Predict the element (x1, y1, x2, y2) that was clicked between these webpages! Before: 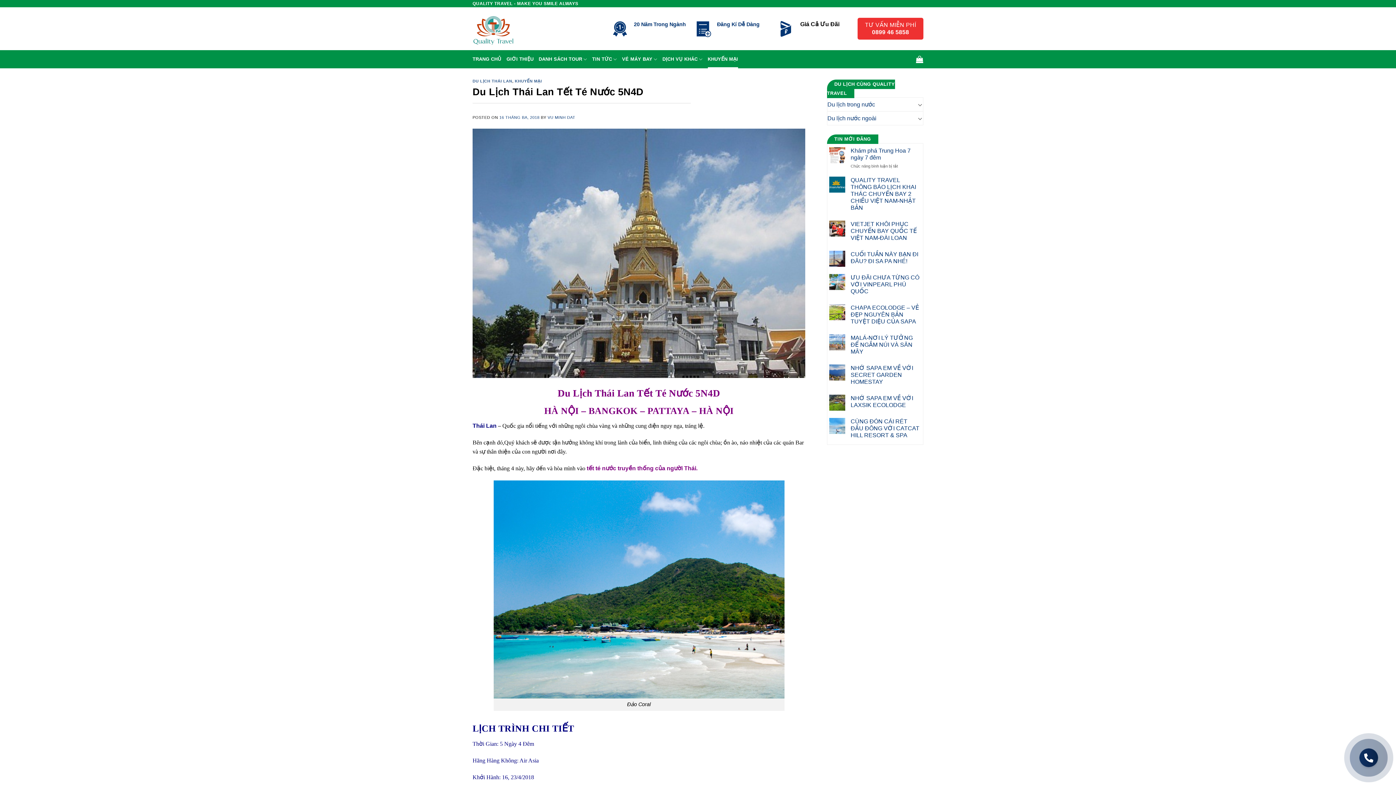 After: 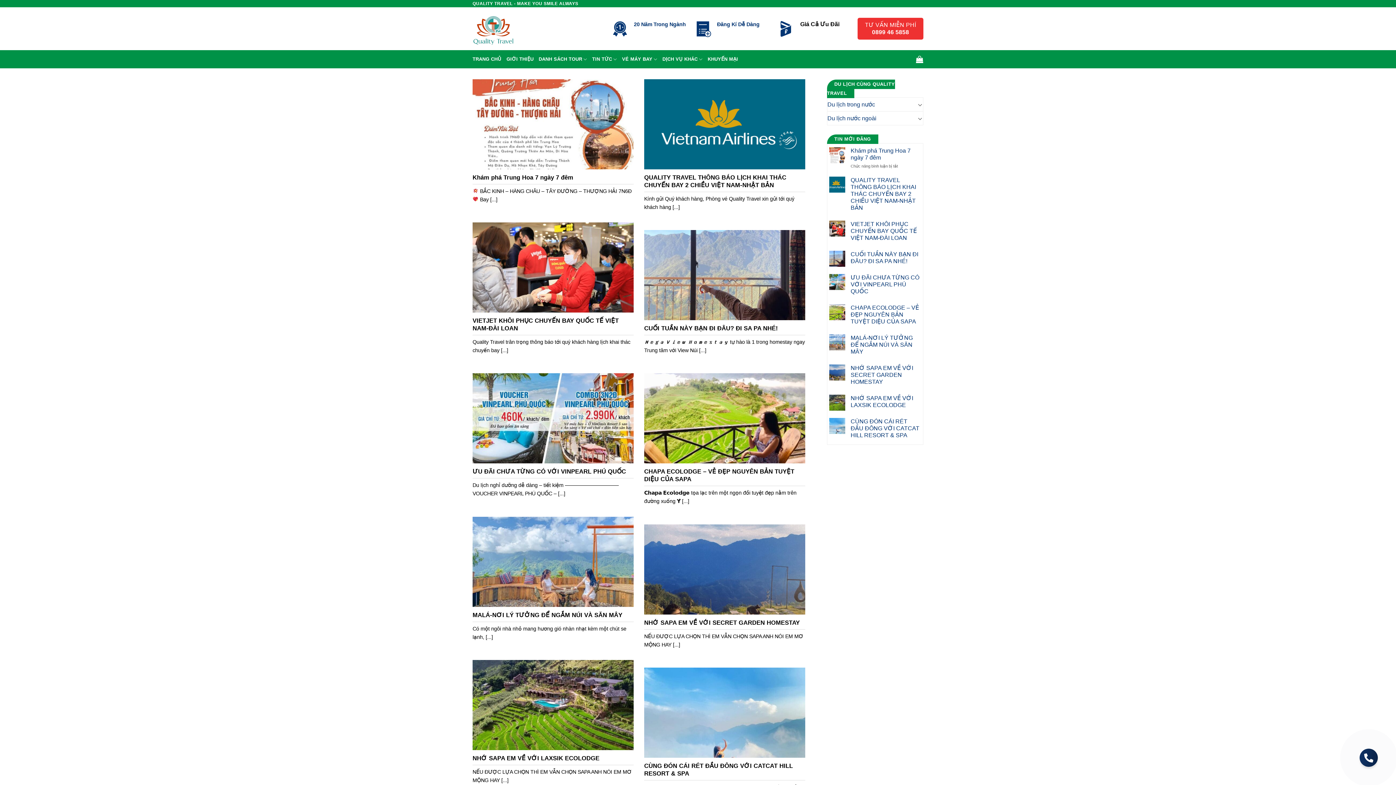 Action: label: VU MINH DAT bbox: (547, 115, 575, 119)